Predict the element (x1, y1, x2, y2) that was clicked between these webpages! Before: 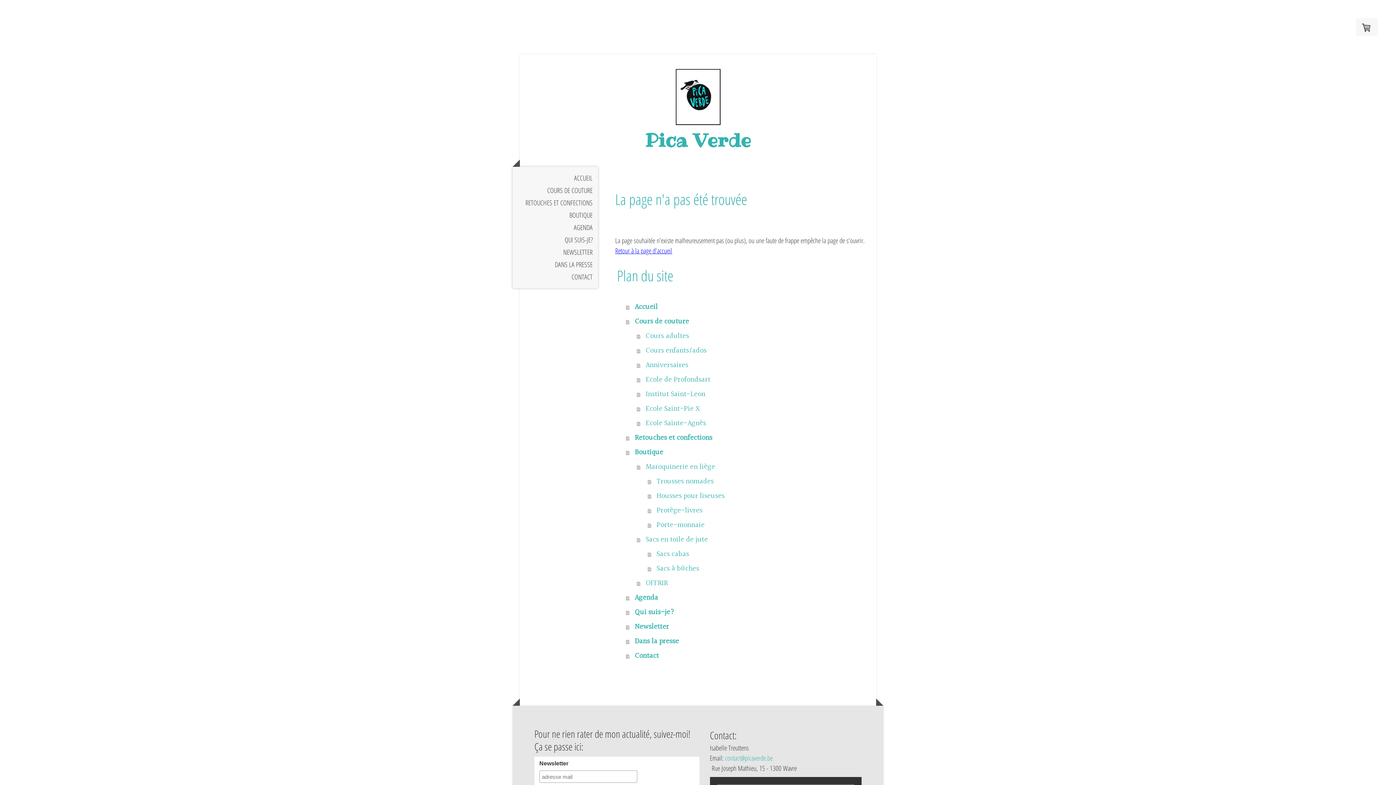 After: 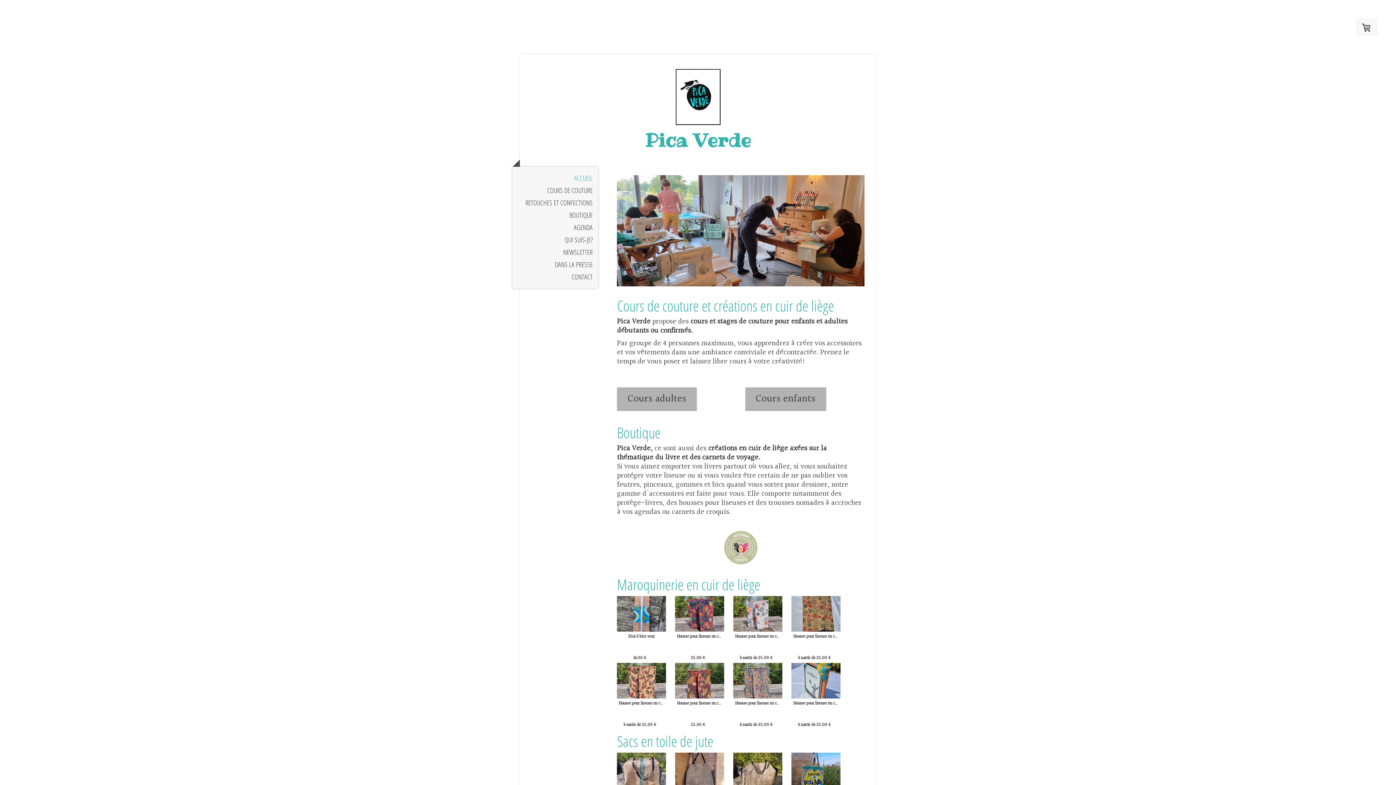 Action: label: ACCUEIL bbox: (512, 172, 598, 184)